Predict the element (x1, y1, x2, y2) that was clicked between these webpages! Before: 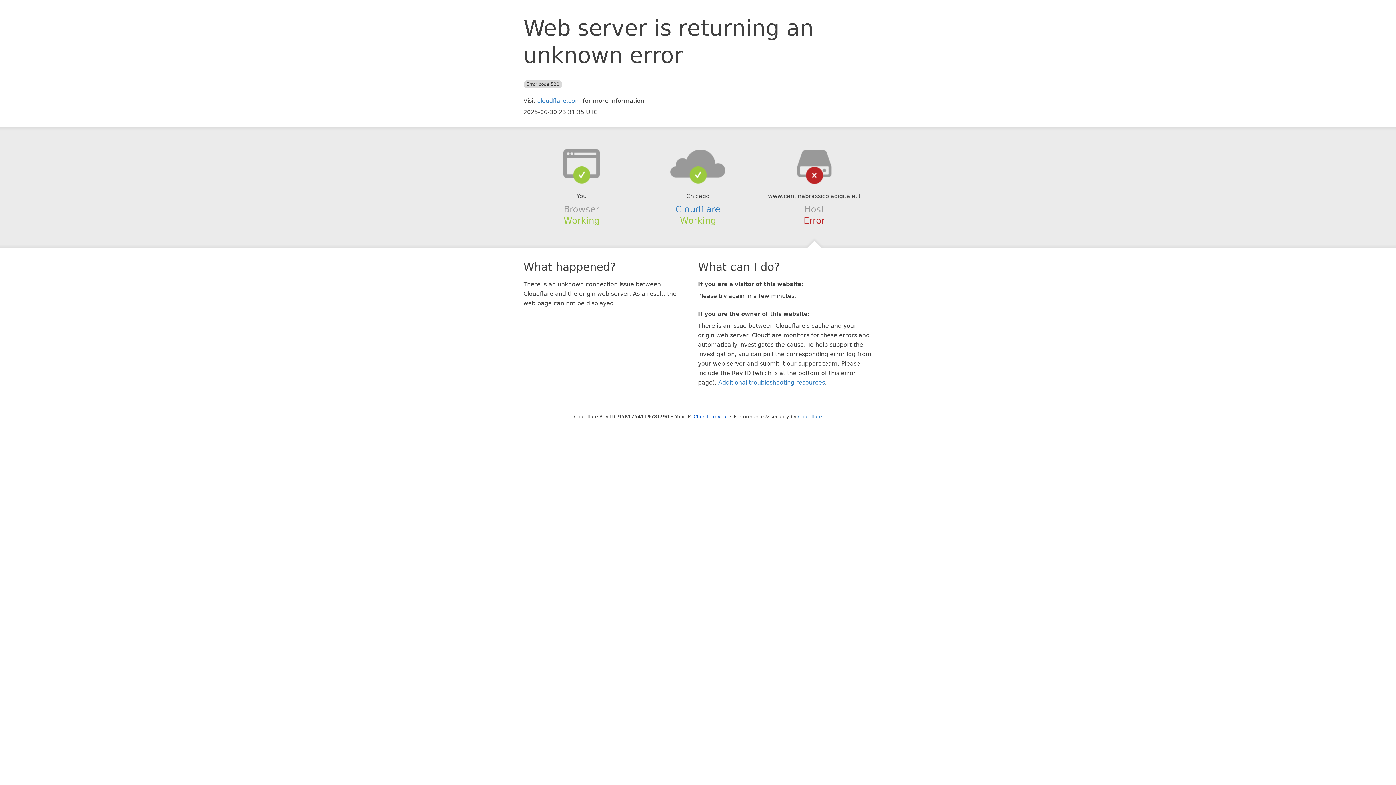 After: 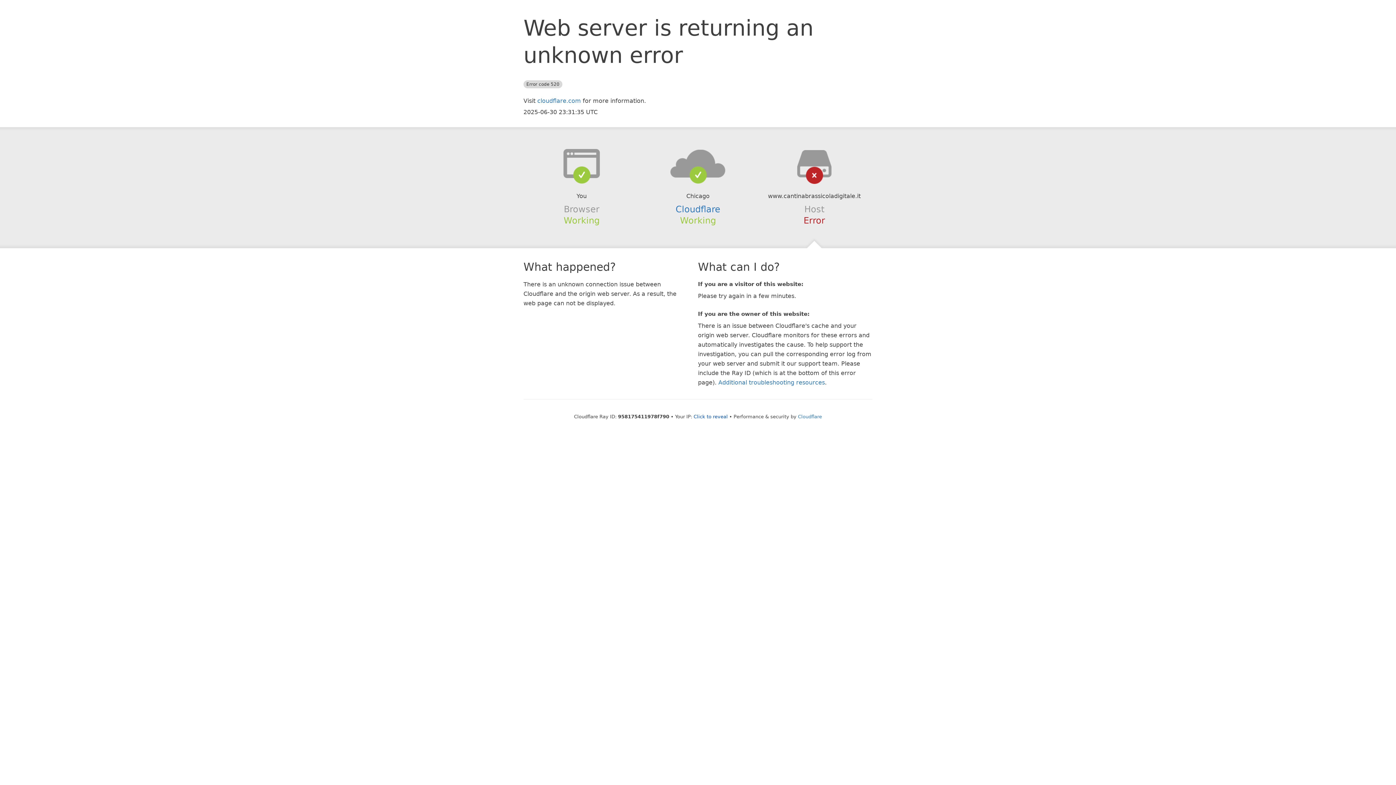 Action: bbox: (639, 148, 756, 178)